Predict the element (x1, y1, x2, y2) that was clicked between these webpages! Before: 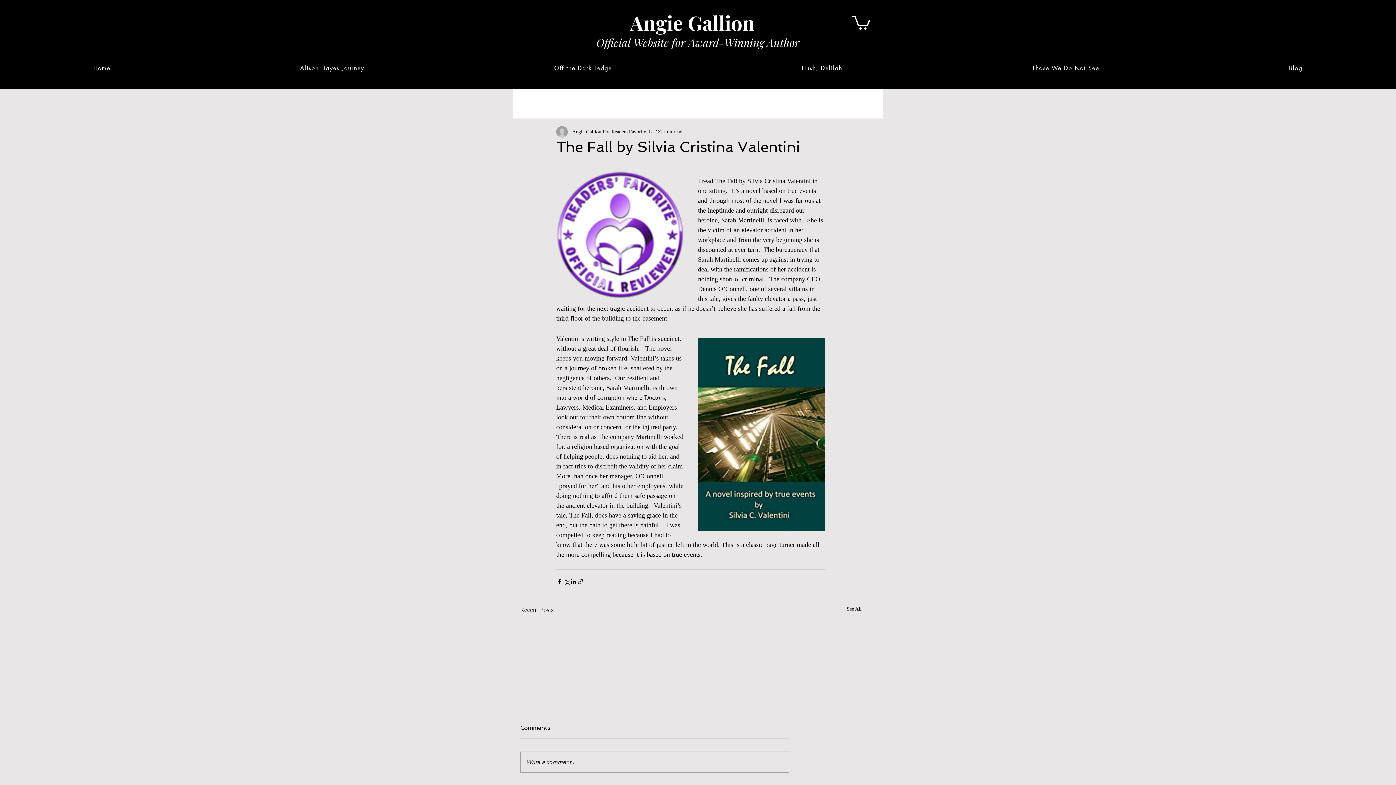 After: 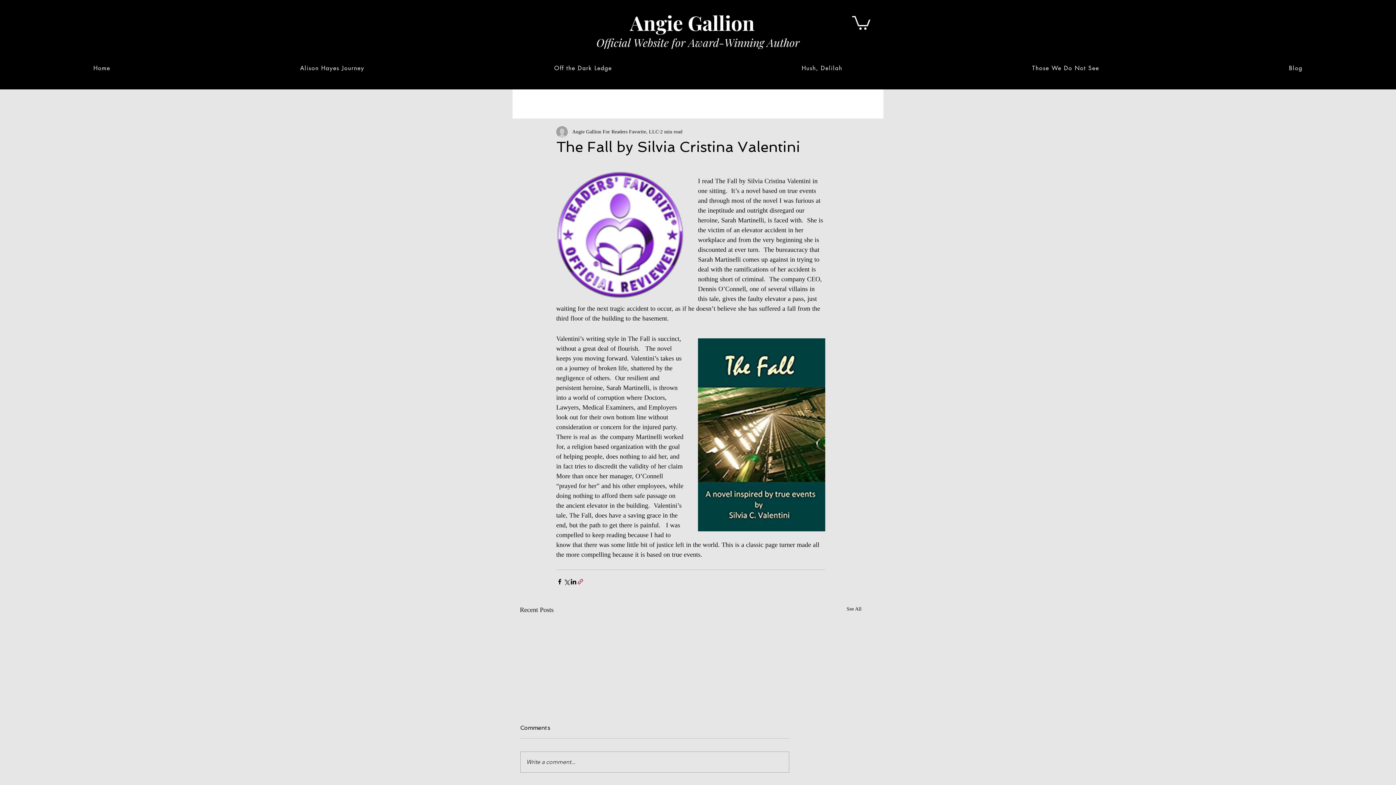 Action: label: Share via link bbox: (577, 578, 584, 585)